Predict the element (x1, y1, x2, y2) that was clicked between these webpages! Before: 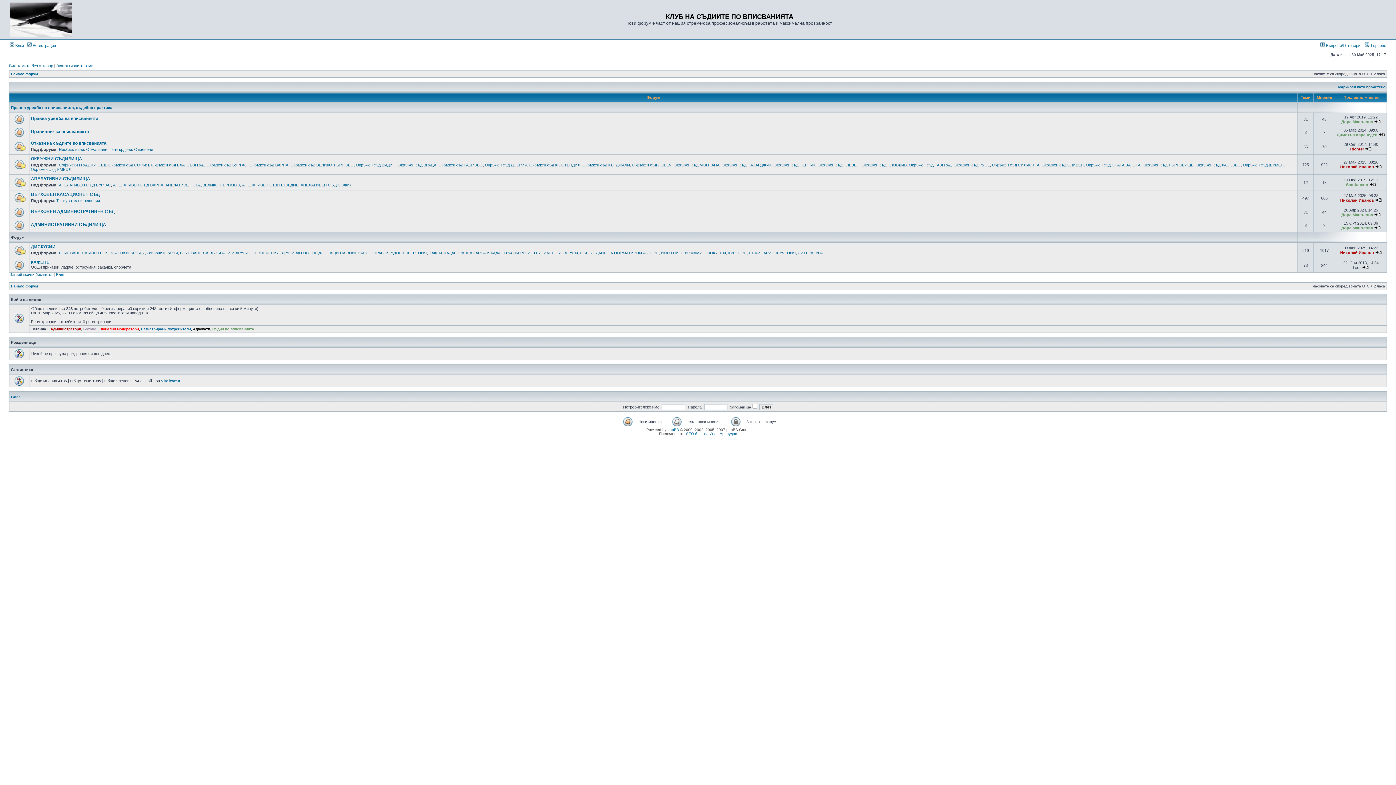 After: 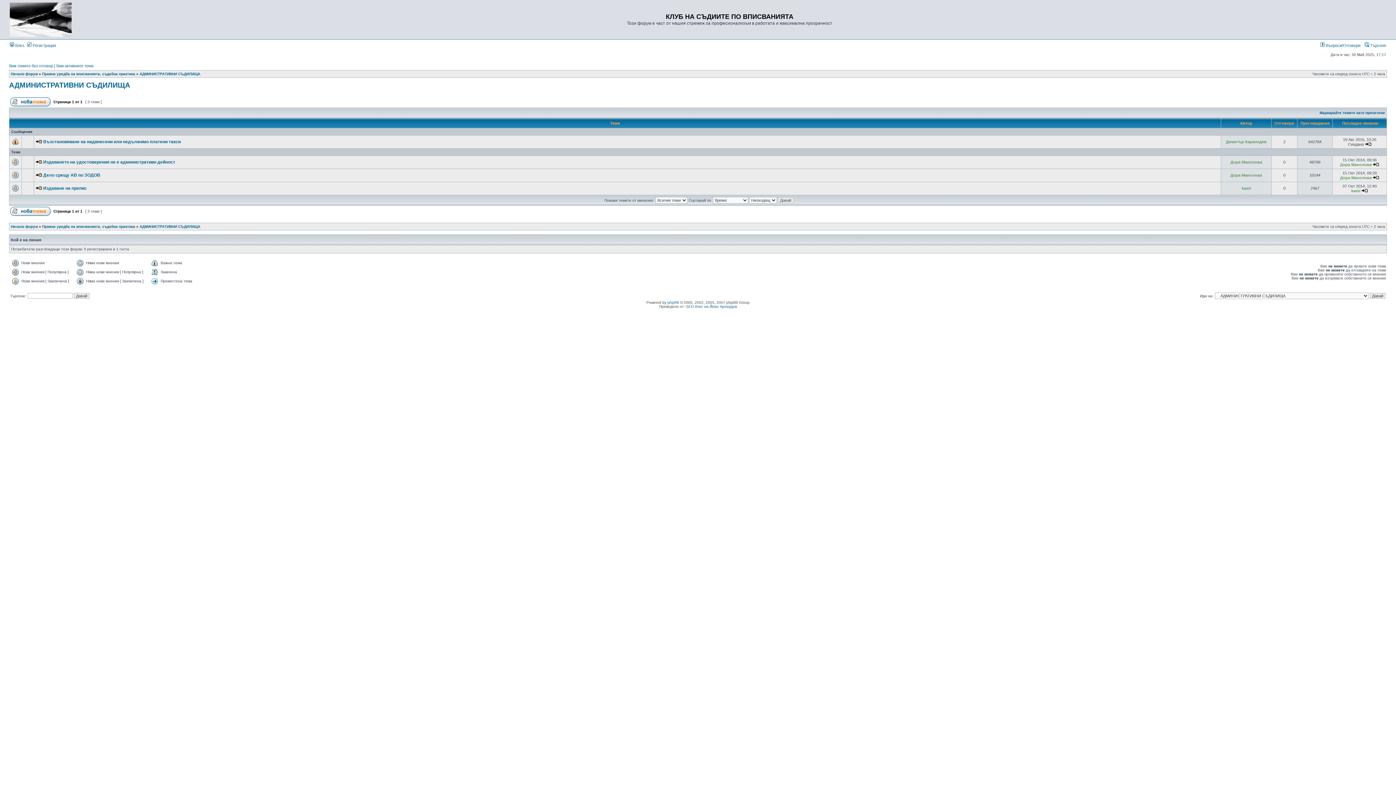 Action: bbox: (30, 222, 106, 227) label: АДМИНИСТРАТИВНИ СЪДИЛИЩА